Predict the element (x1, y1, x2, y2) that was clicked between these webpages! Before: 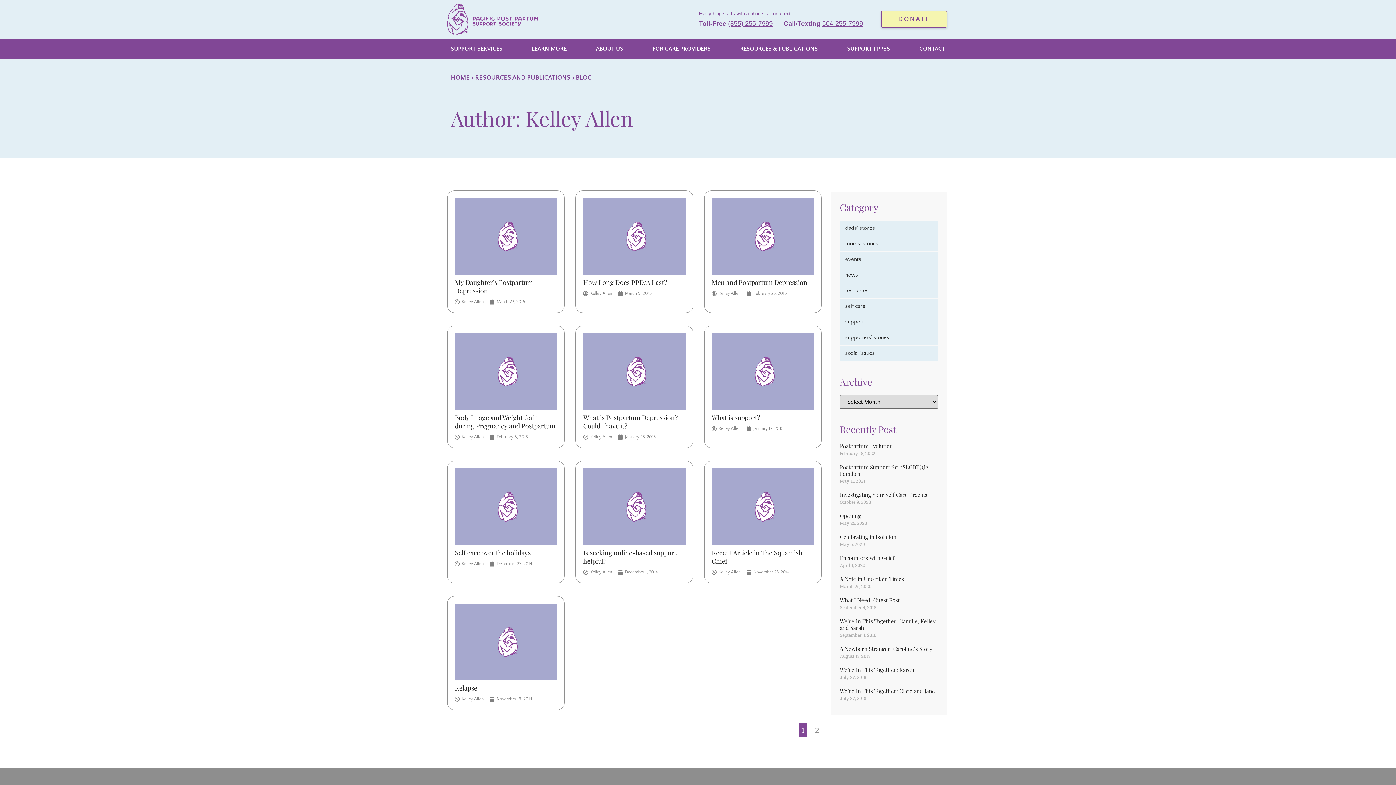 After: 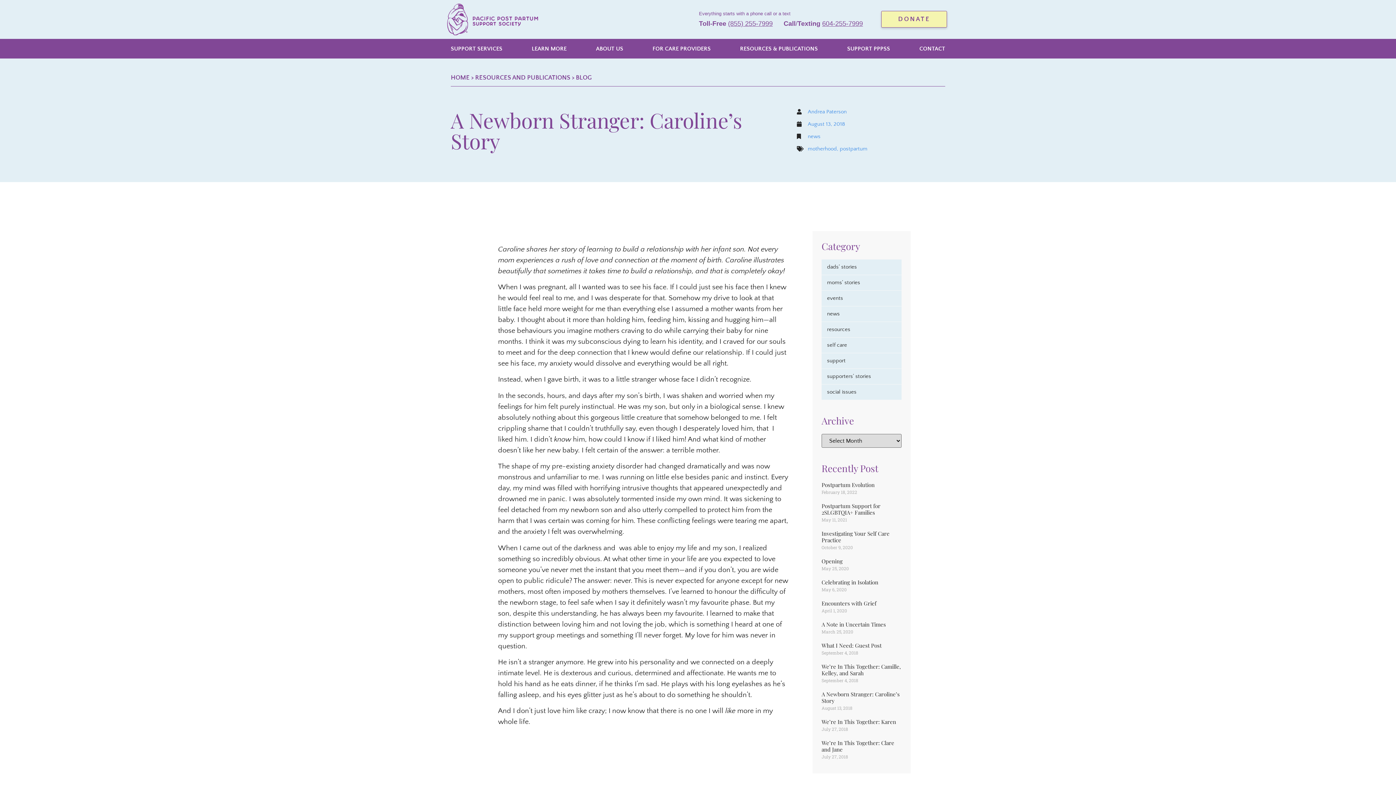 Action: label: A Newborn Stranger: Caroline’s Story bbox: (840, 645, 932, 652)